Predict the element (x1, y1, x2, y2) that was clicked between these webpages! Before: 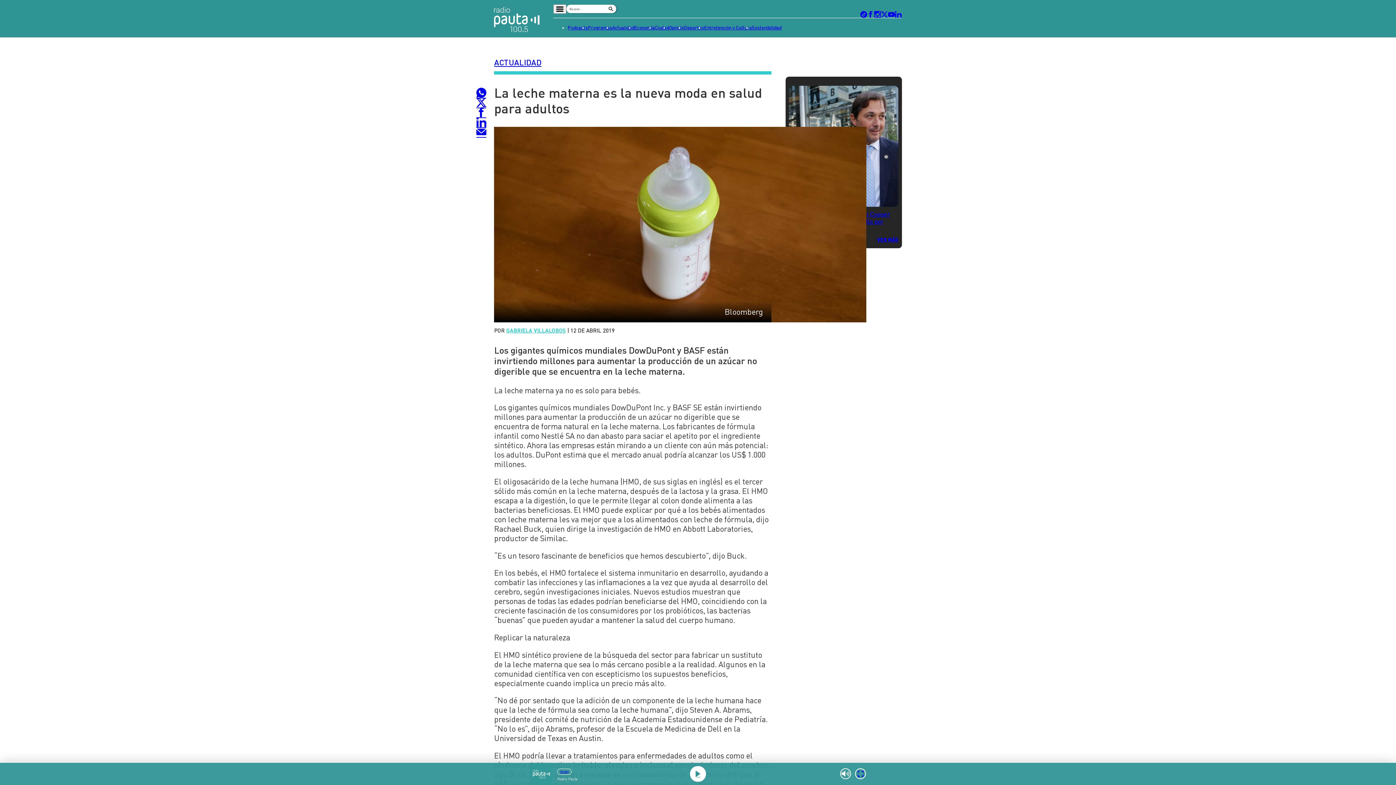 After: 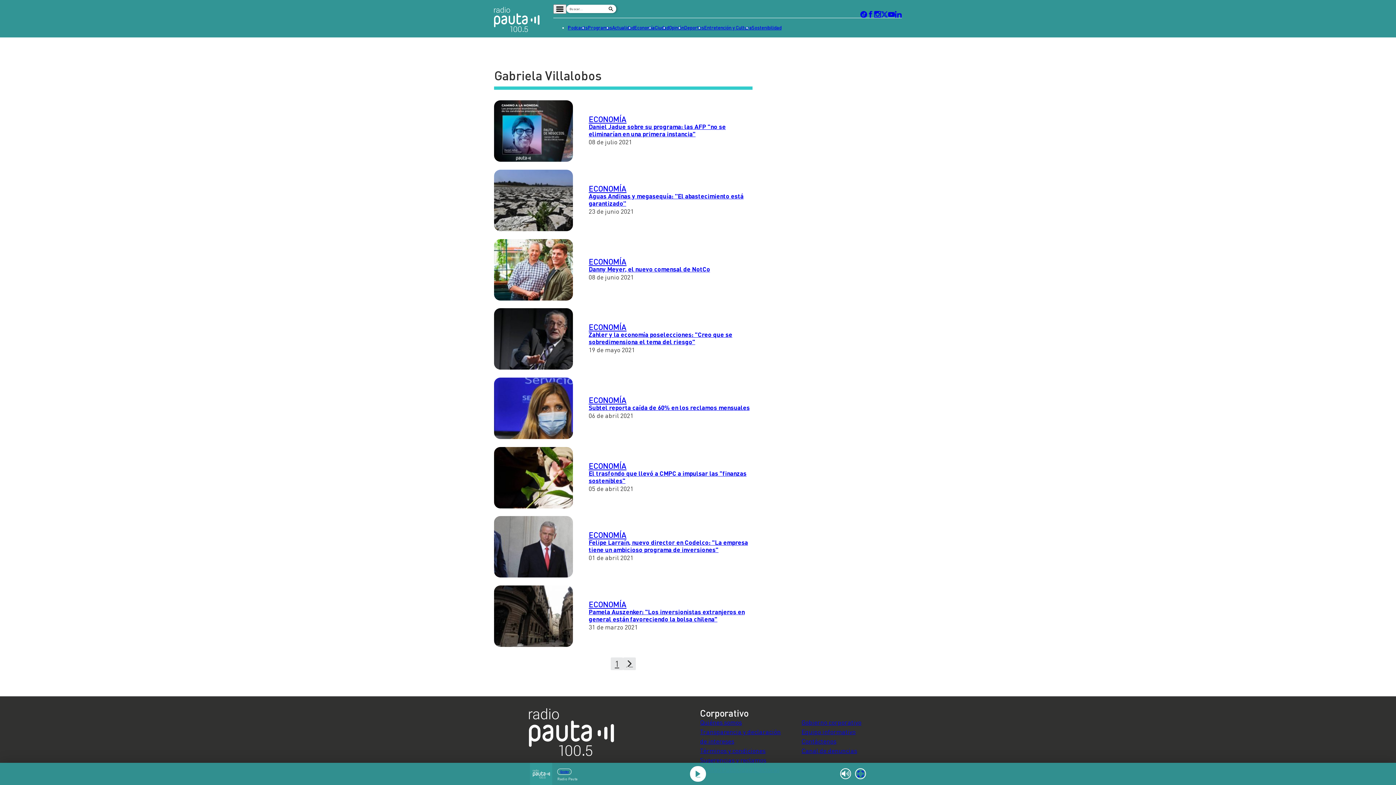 Action: bbox: (506, 327, 565, 333) label: GABRIELA VILLALOBOS